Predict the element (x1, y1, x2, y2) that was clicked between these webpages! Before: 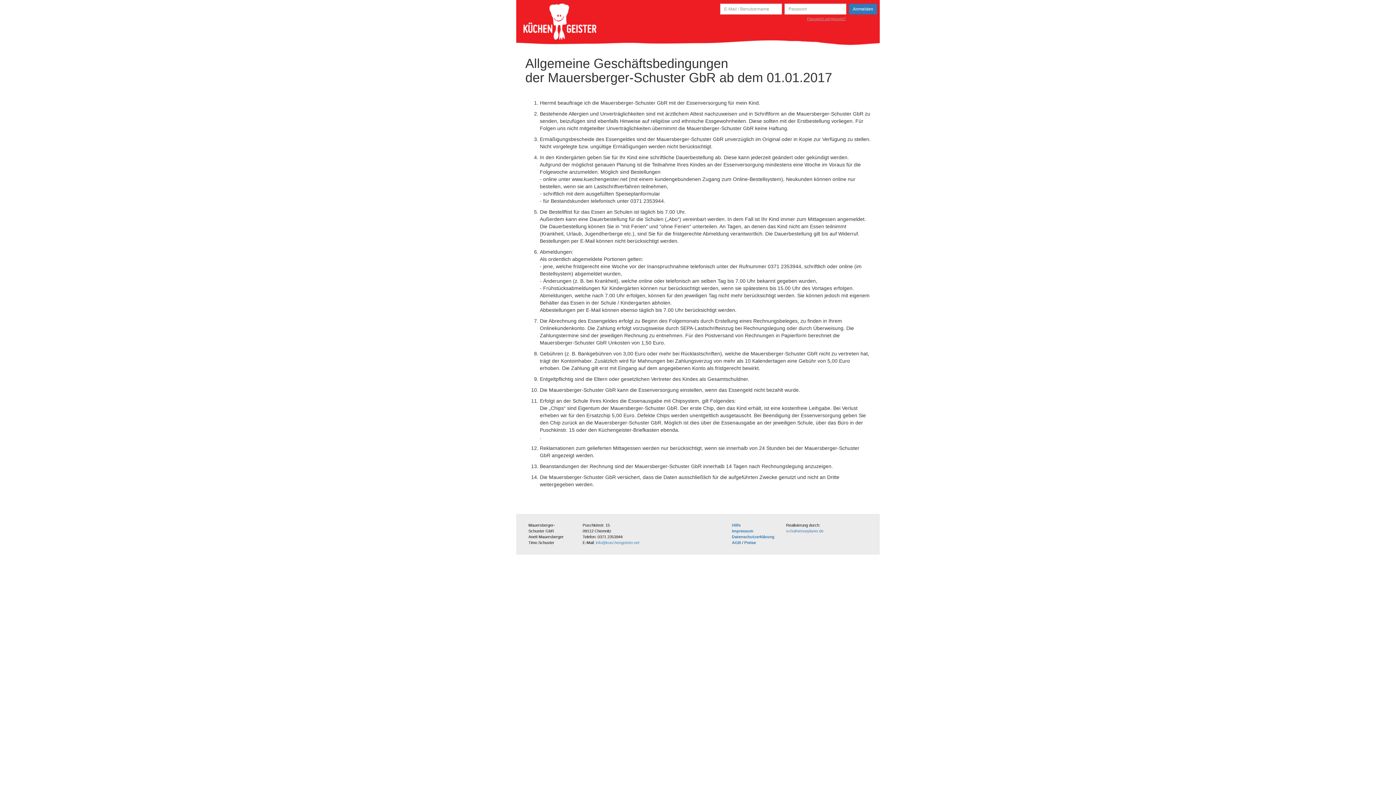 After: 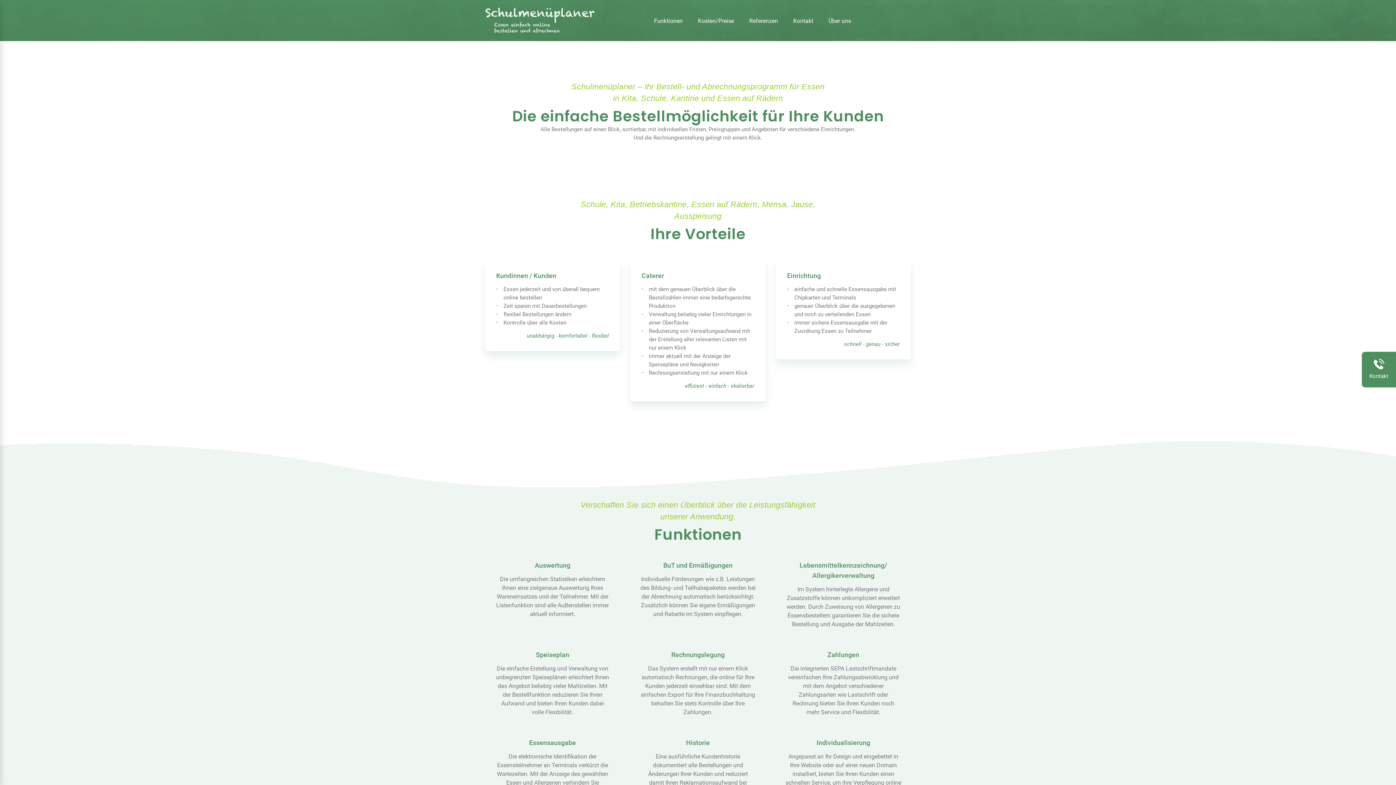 Action: bbox: (786, 528, 823, 533) label: schulmenueplaner.de